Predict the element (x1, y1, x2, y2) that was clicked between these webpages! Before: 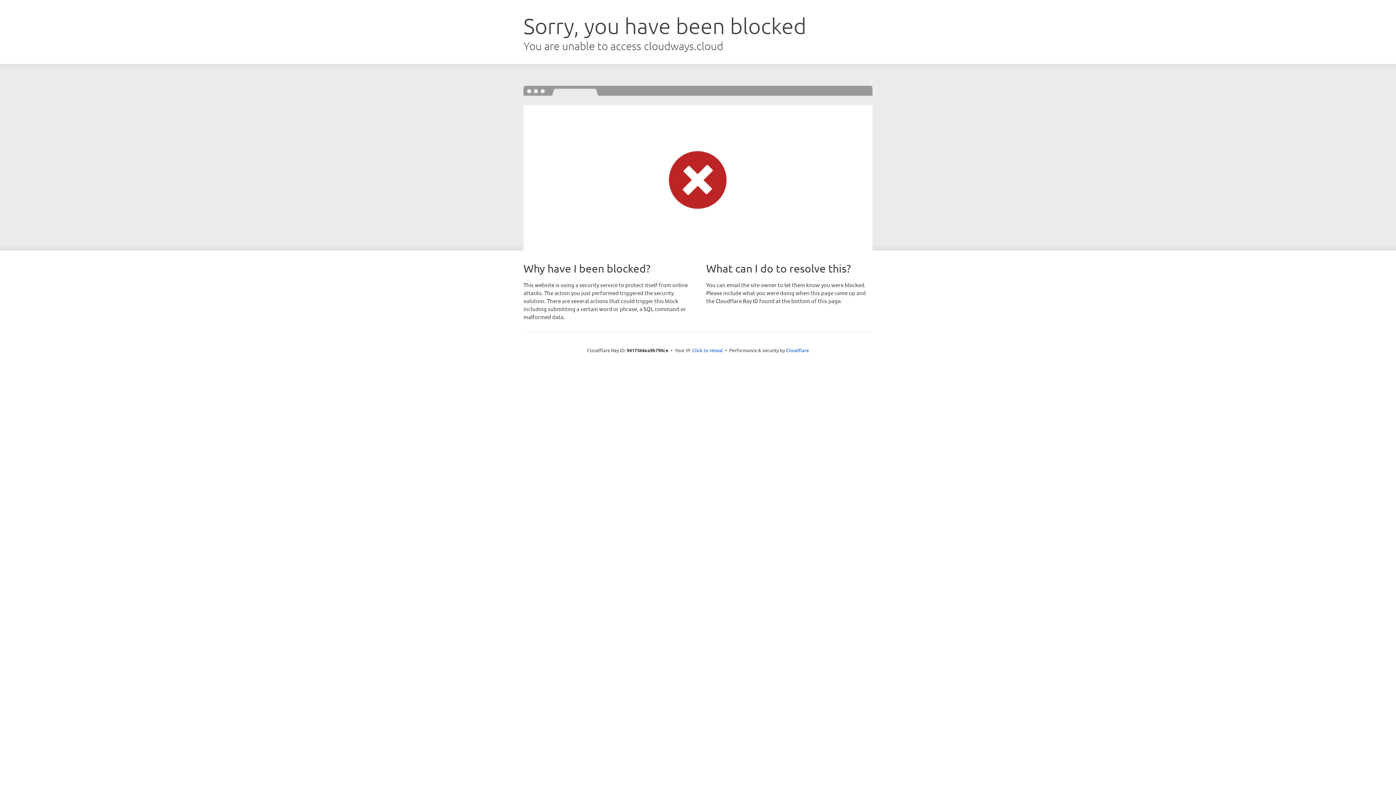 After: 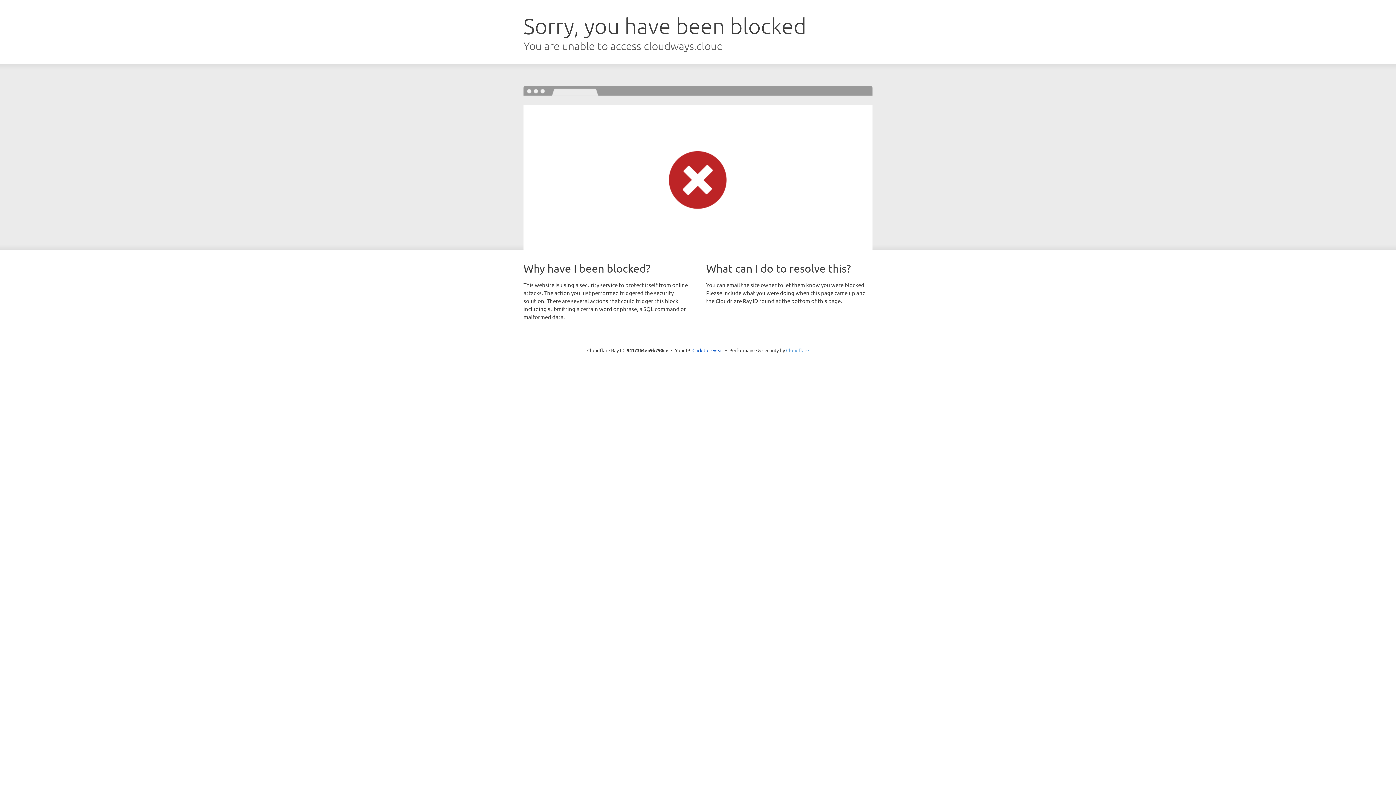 Action: label: Cloudflare bbox: (786, 347, 809, 353)